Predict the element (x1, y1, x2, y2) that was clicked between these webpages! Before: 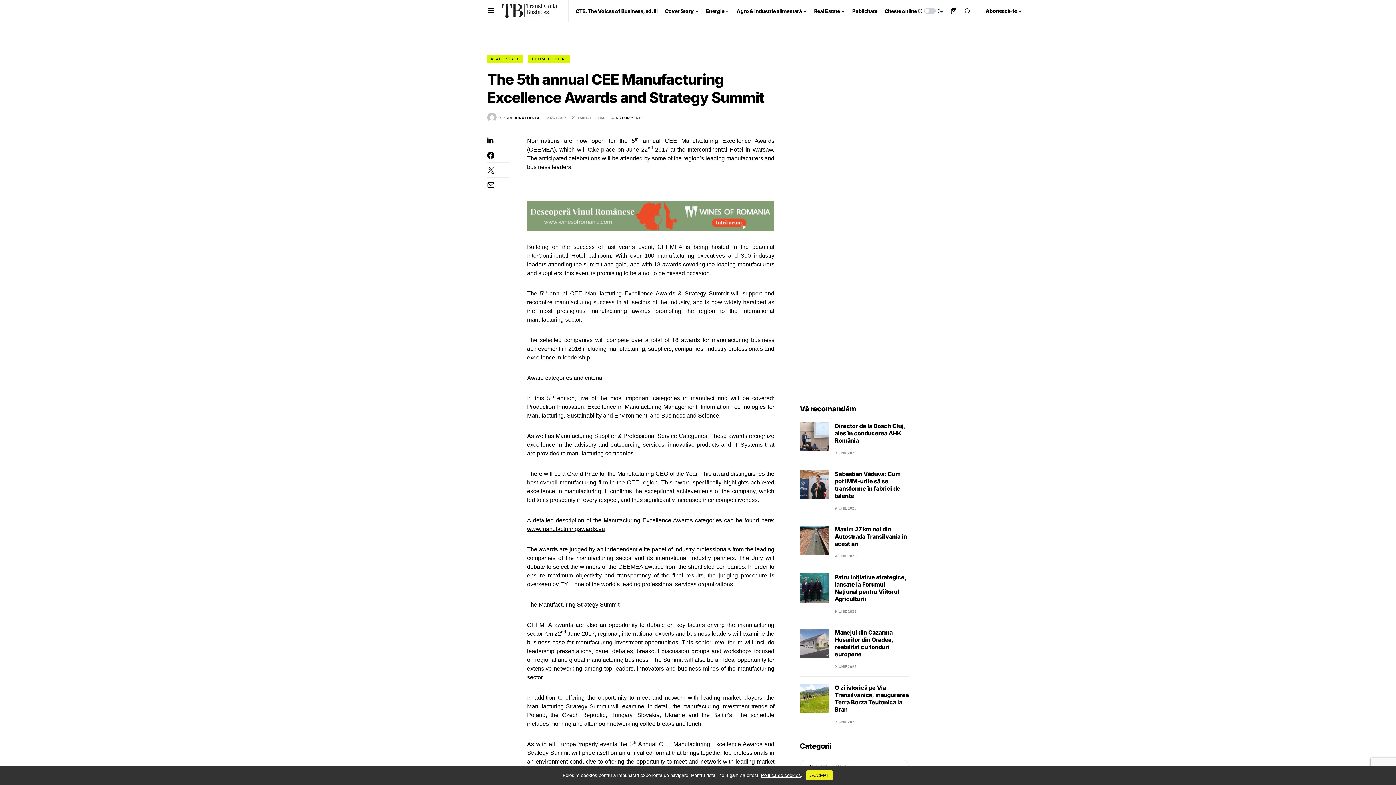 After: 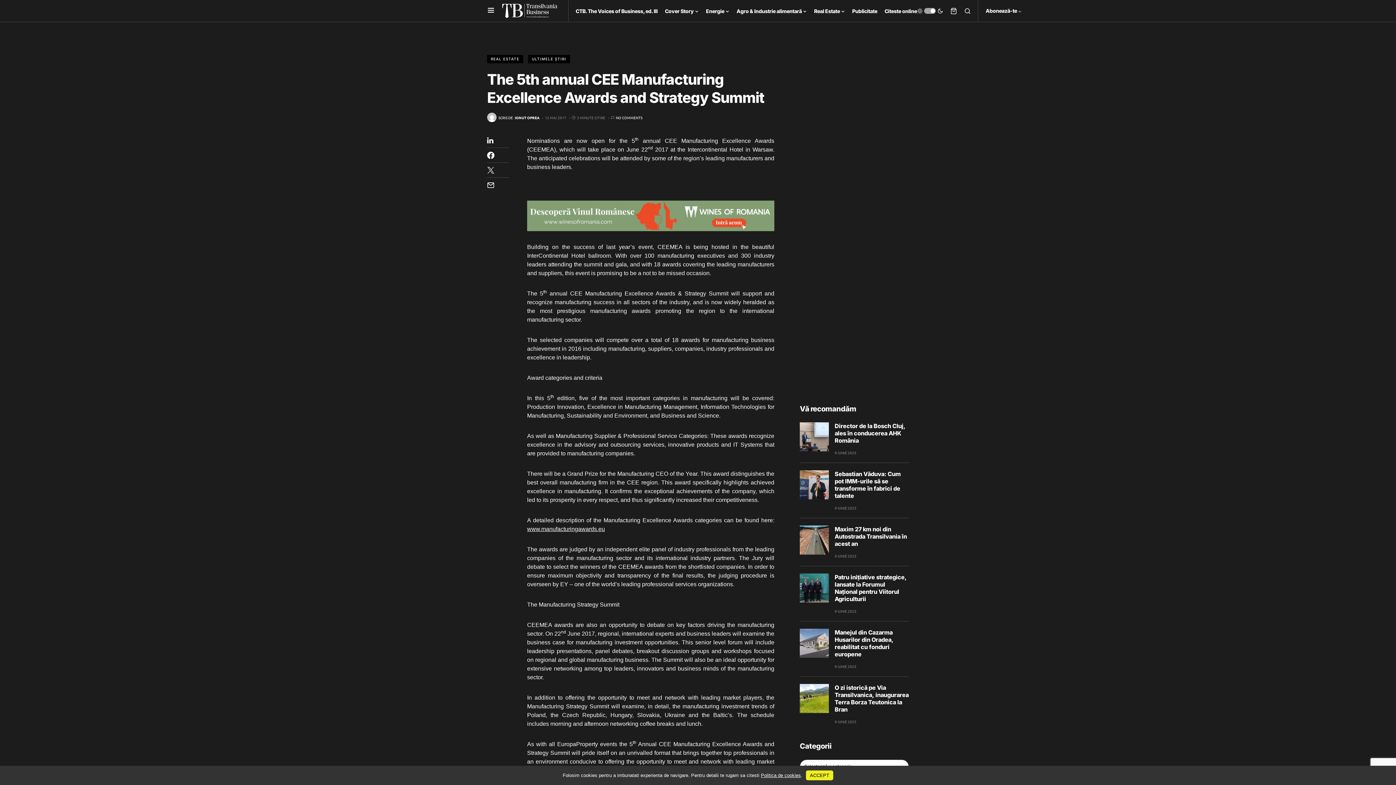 Action: bbox: (917, 5, 943, 16)